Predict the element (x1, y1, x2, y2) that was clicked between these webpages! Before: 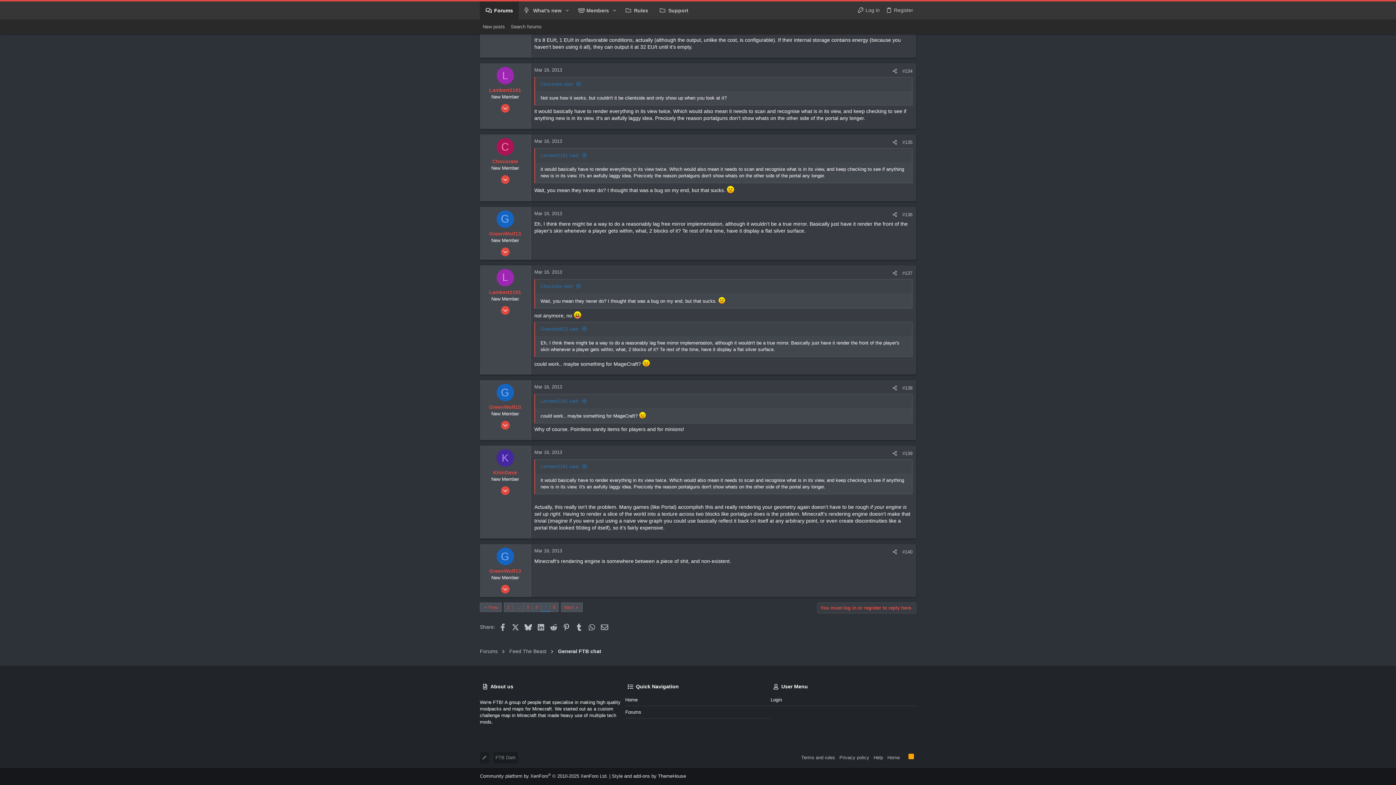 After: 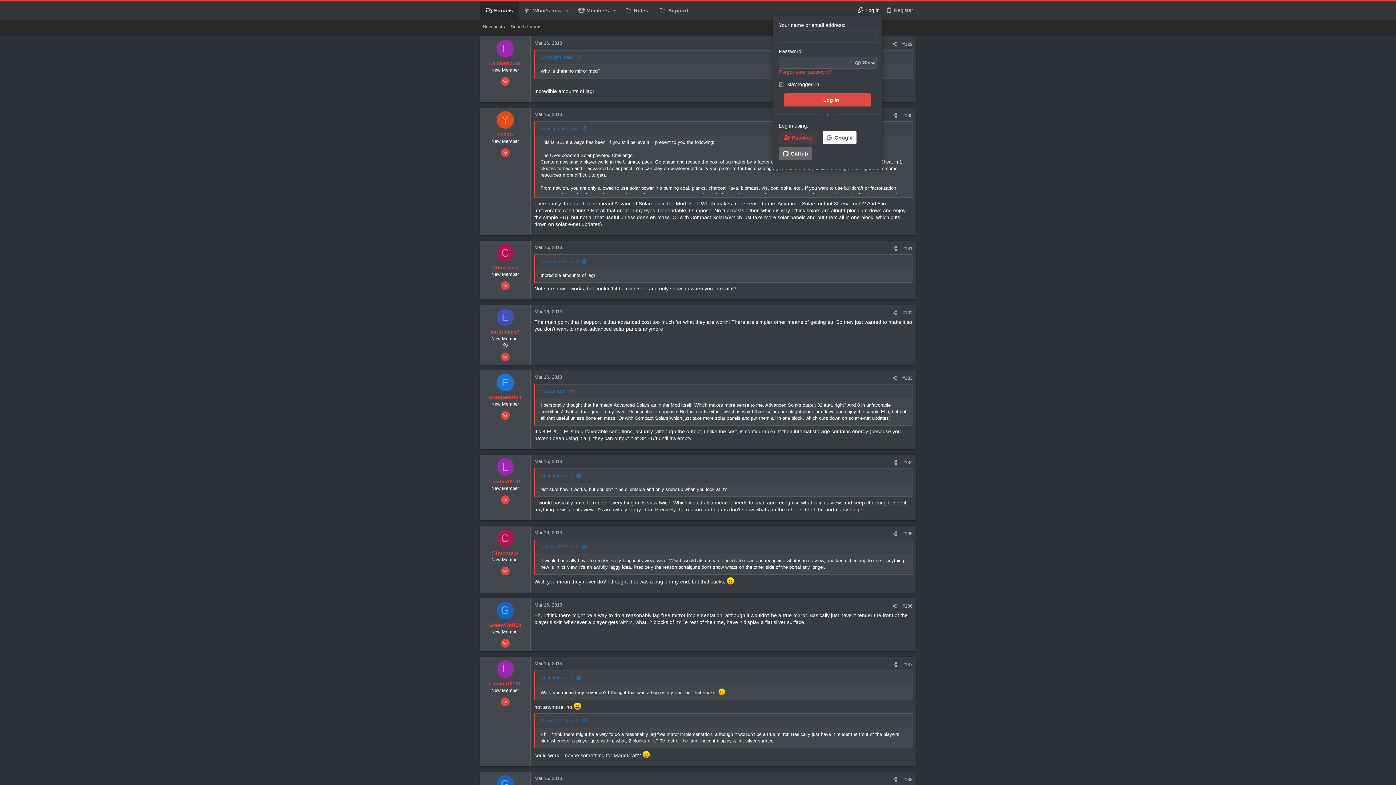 Action: label: Log in bbox: (854, 4, 882, 16)